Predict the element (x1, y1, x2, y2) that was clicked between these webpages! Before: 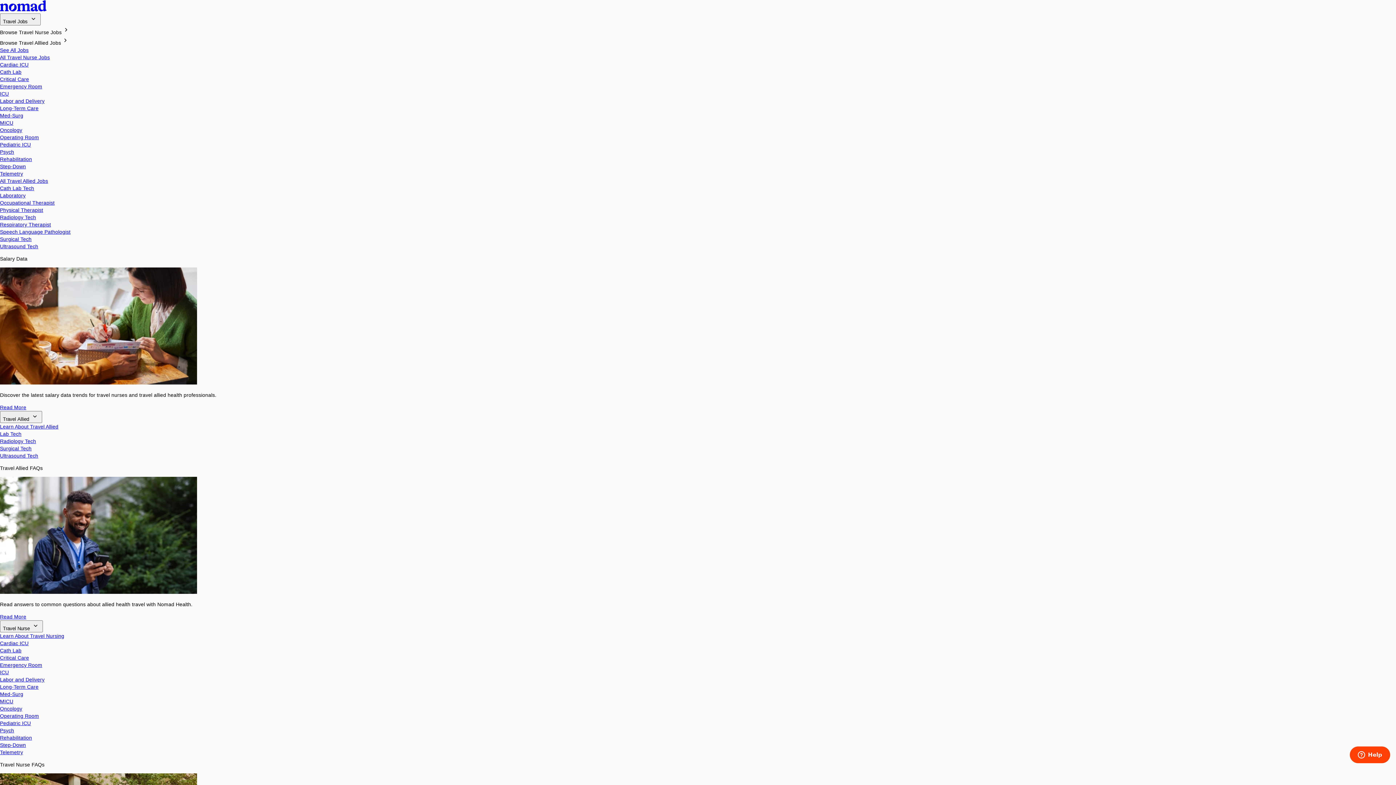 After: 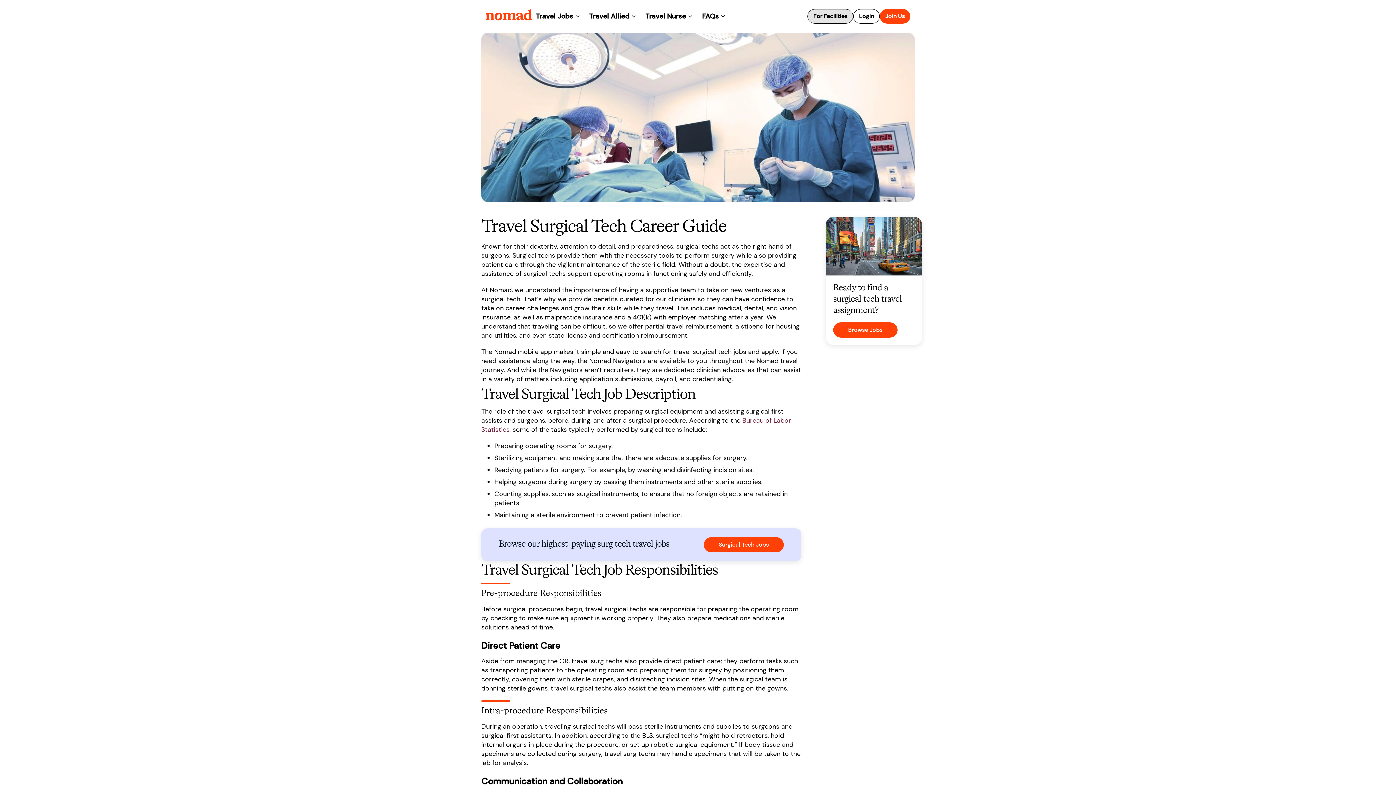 Action: label: Surgical Tech bbox: (0, 445, 31, 451)